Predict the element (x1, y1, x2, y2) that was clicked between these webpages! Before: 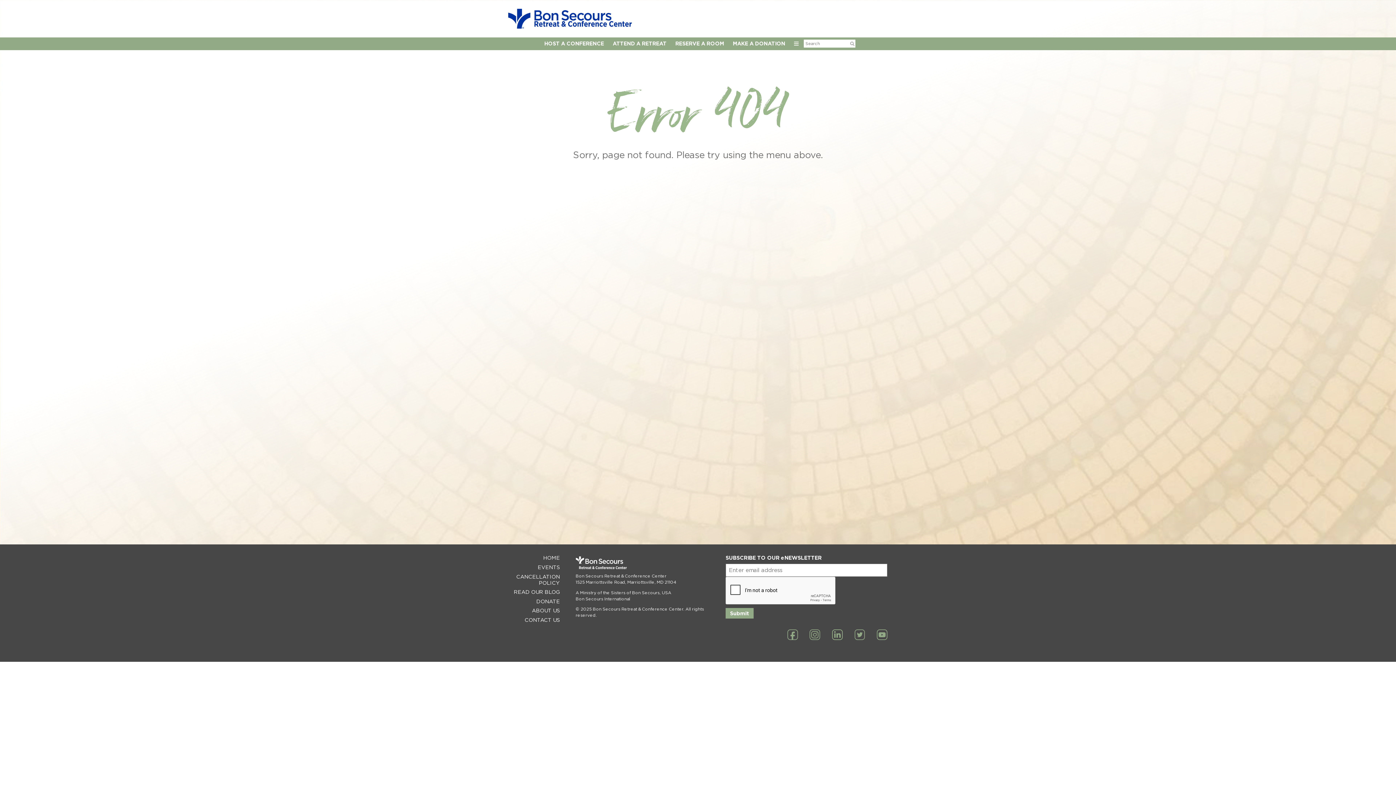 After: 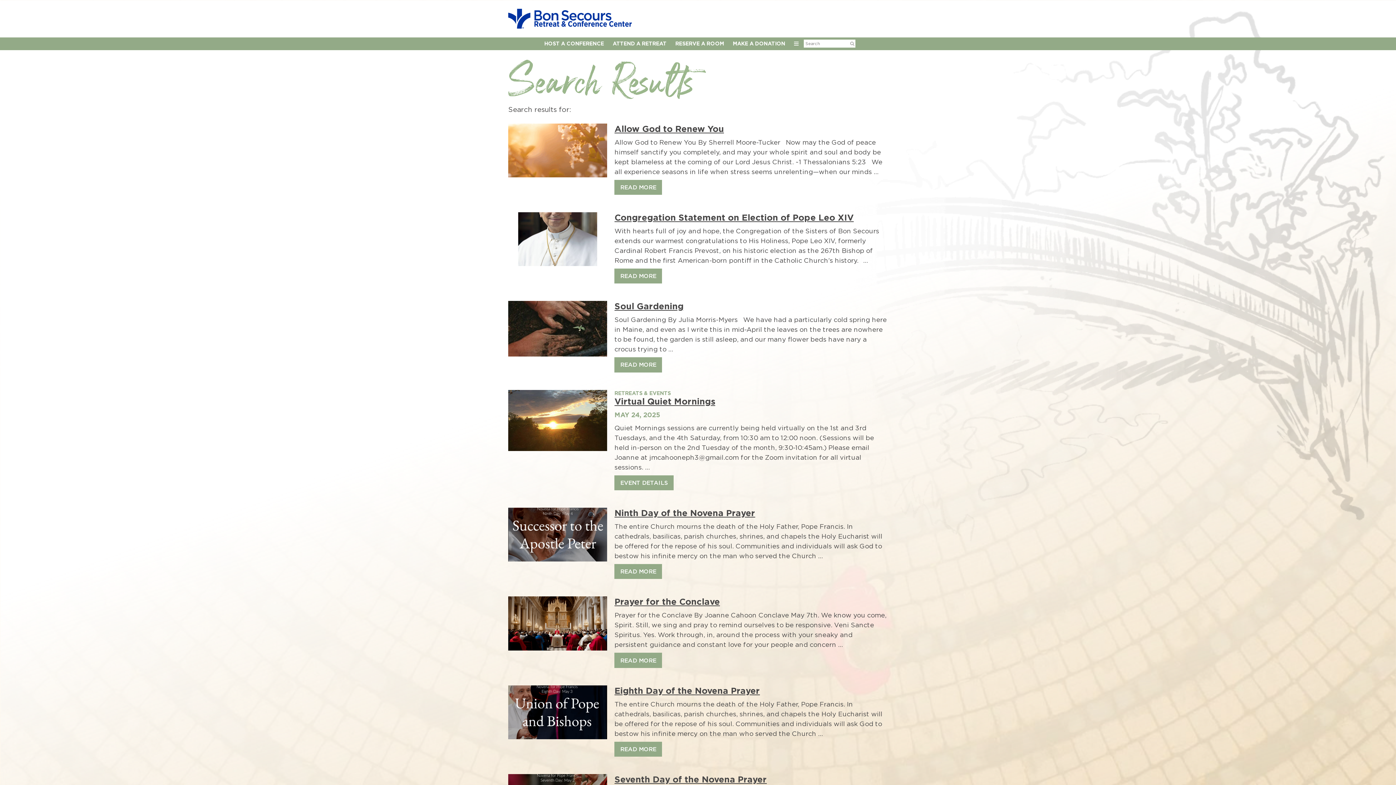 Action: label: Submit Search bbox: (850, 40, 854, 46)